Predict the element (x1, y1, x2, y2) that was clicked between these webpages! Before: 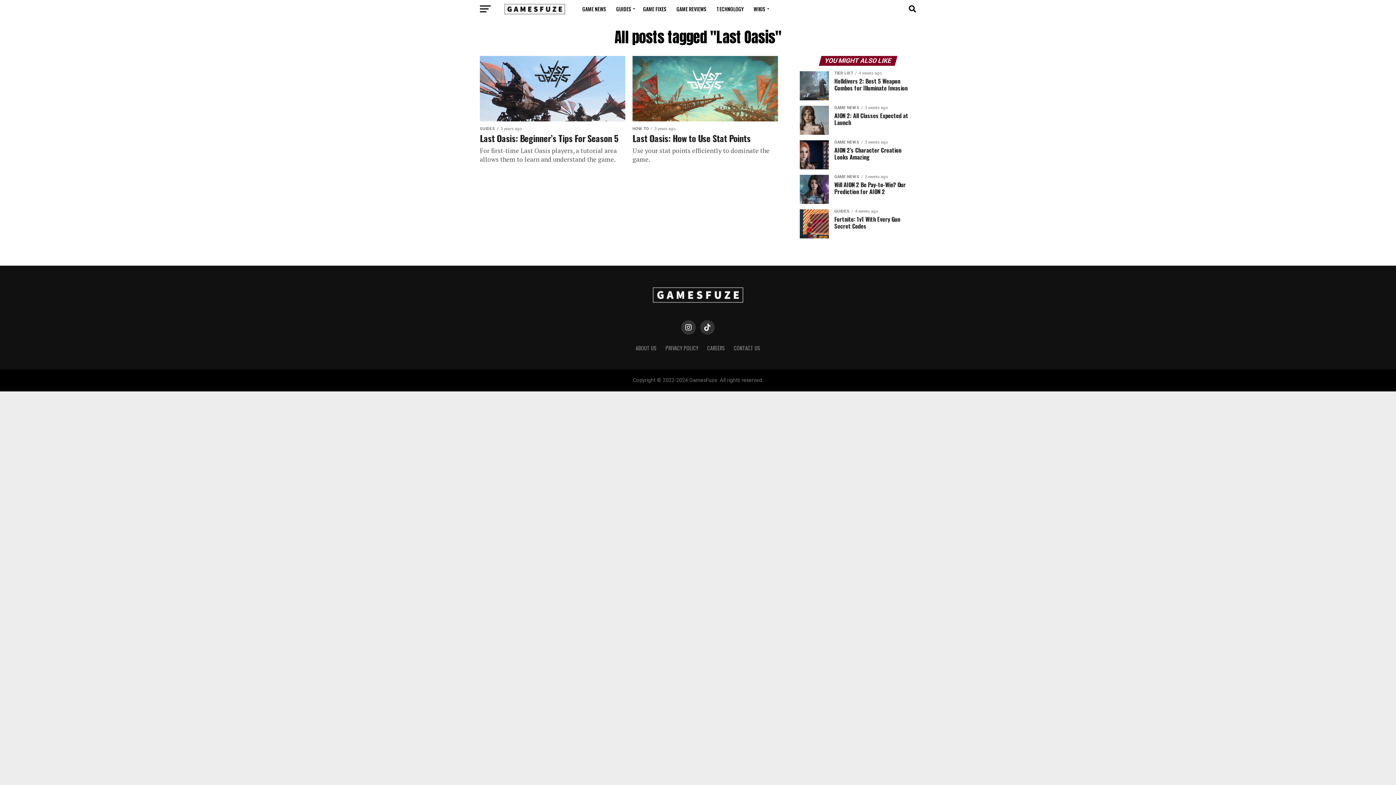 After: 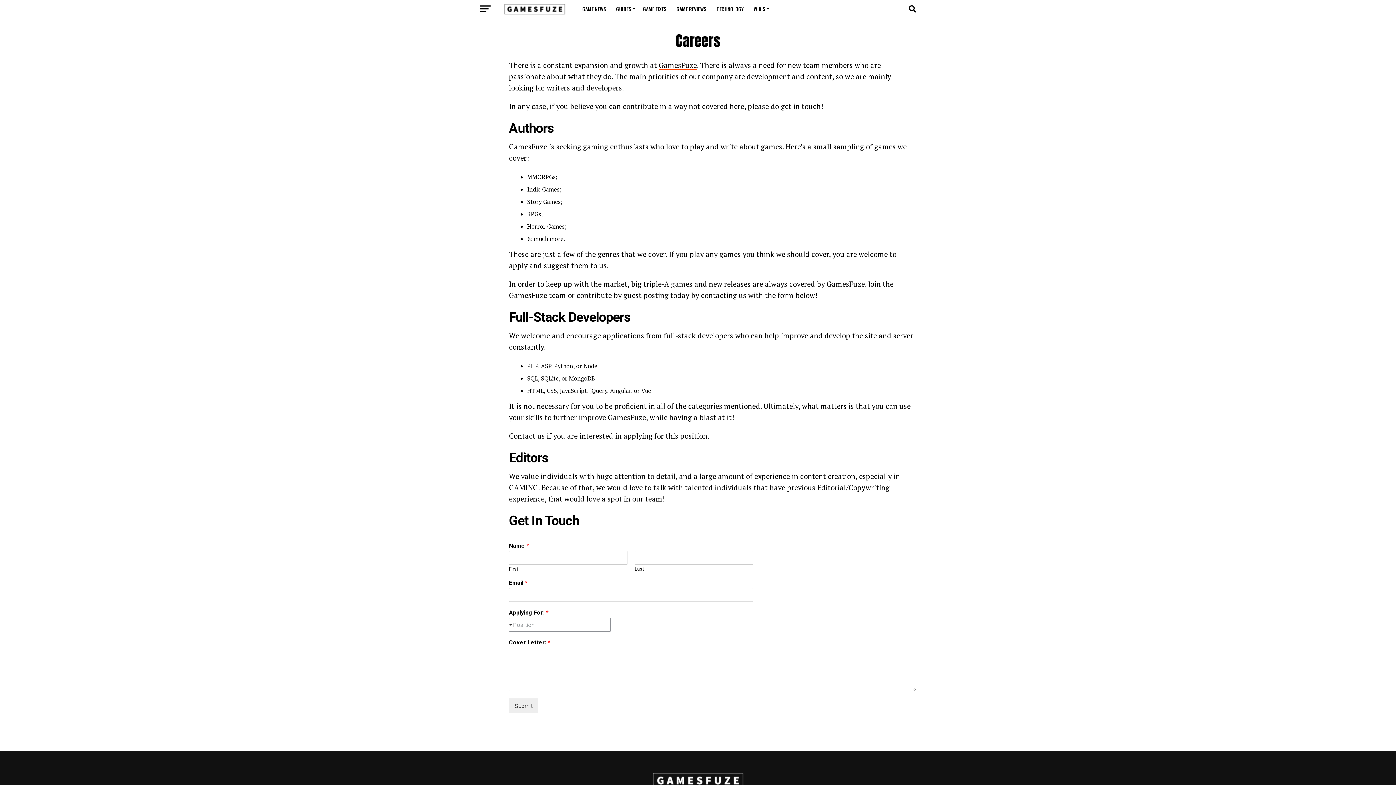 Action: label: CAREERS bbox: (707, 344, 725, 352)